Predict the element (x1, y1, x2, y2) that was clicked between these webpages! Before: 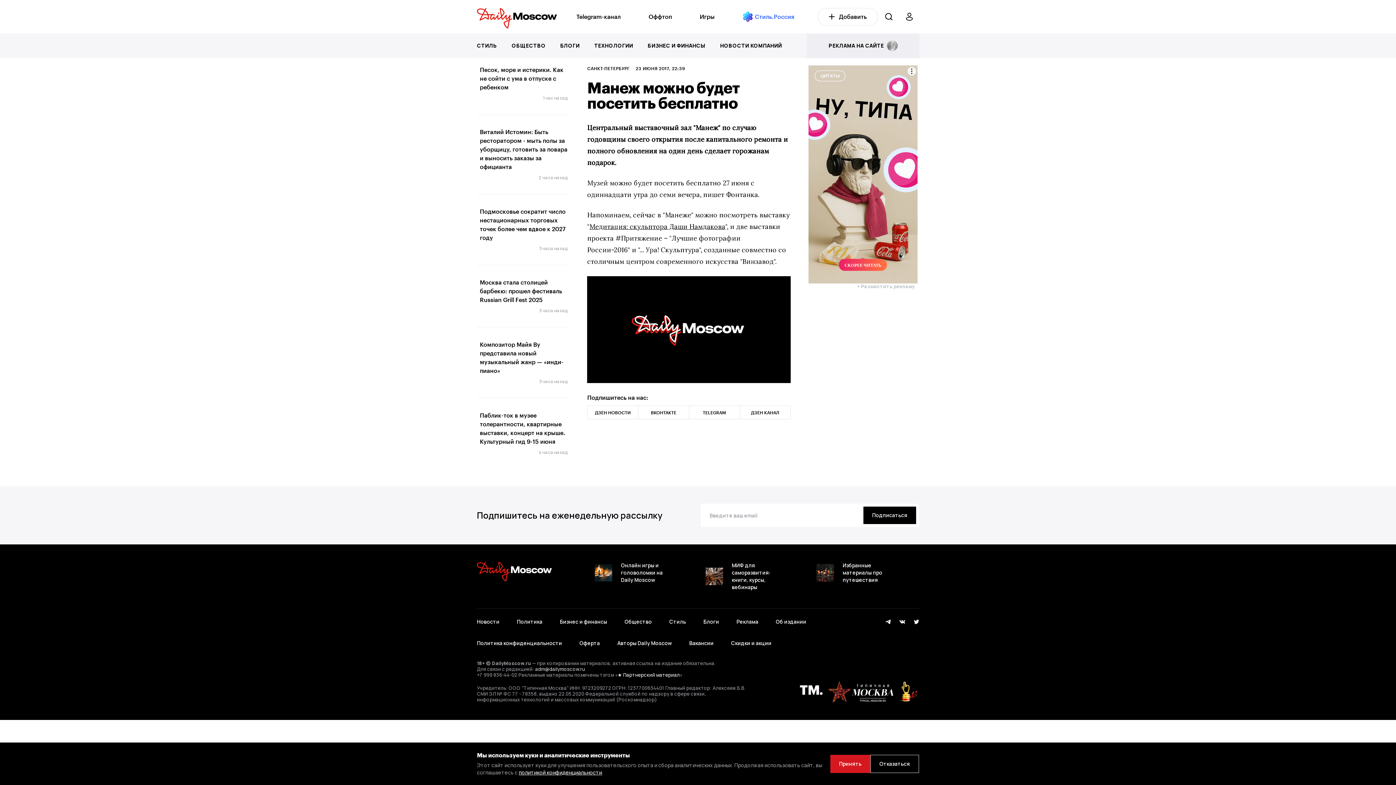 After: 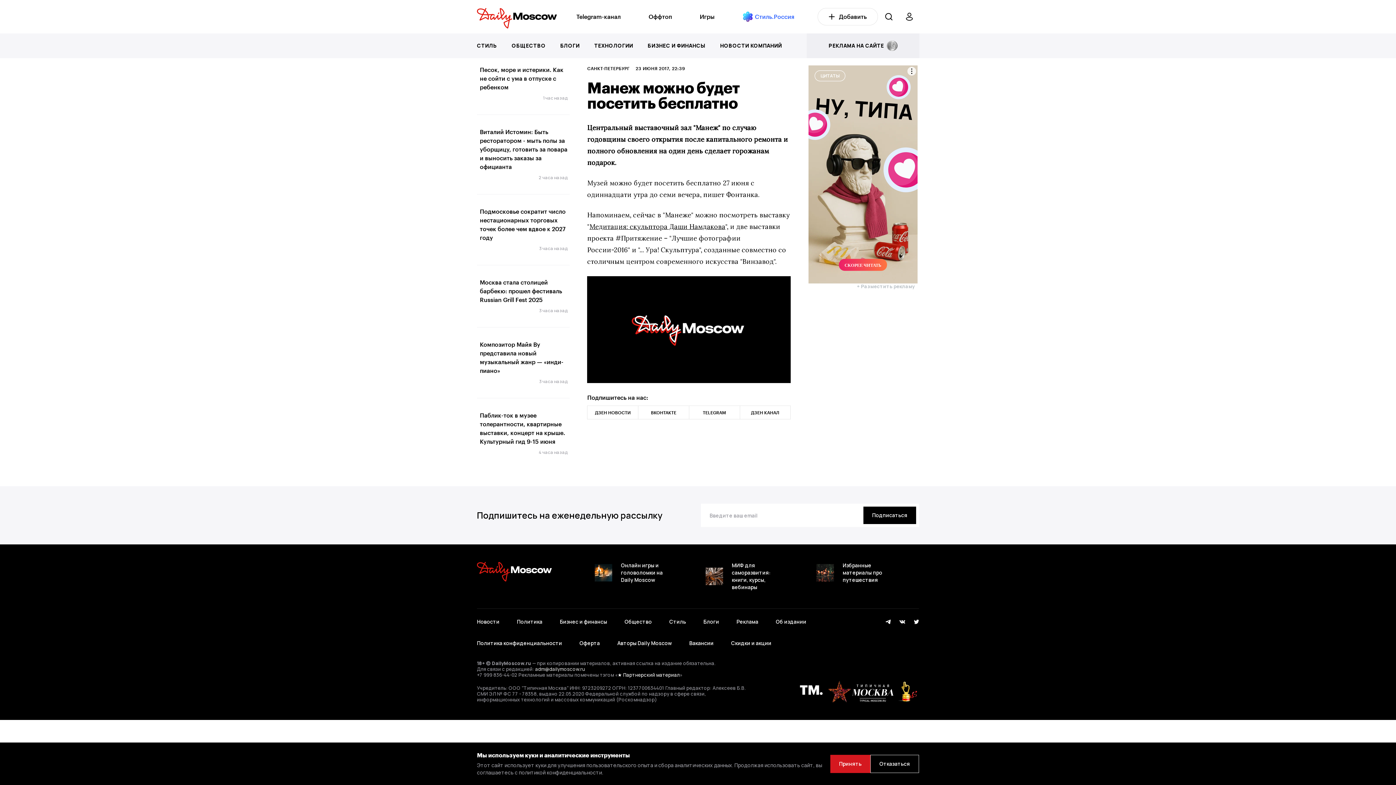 Action: bbox: (518, 769, 602, 776) label: политикой конфиденциальности